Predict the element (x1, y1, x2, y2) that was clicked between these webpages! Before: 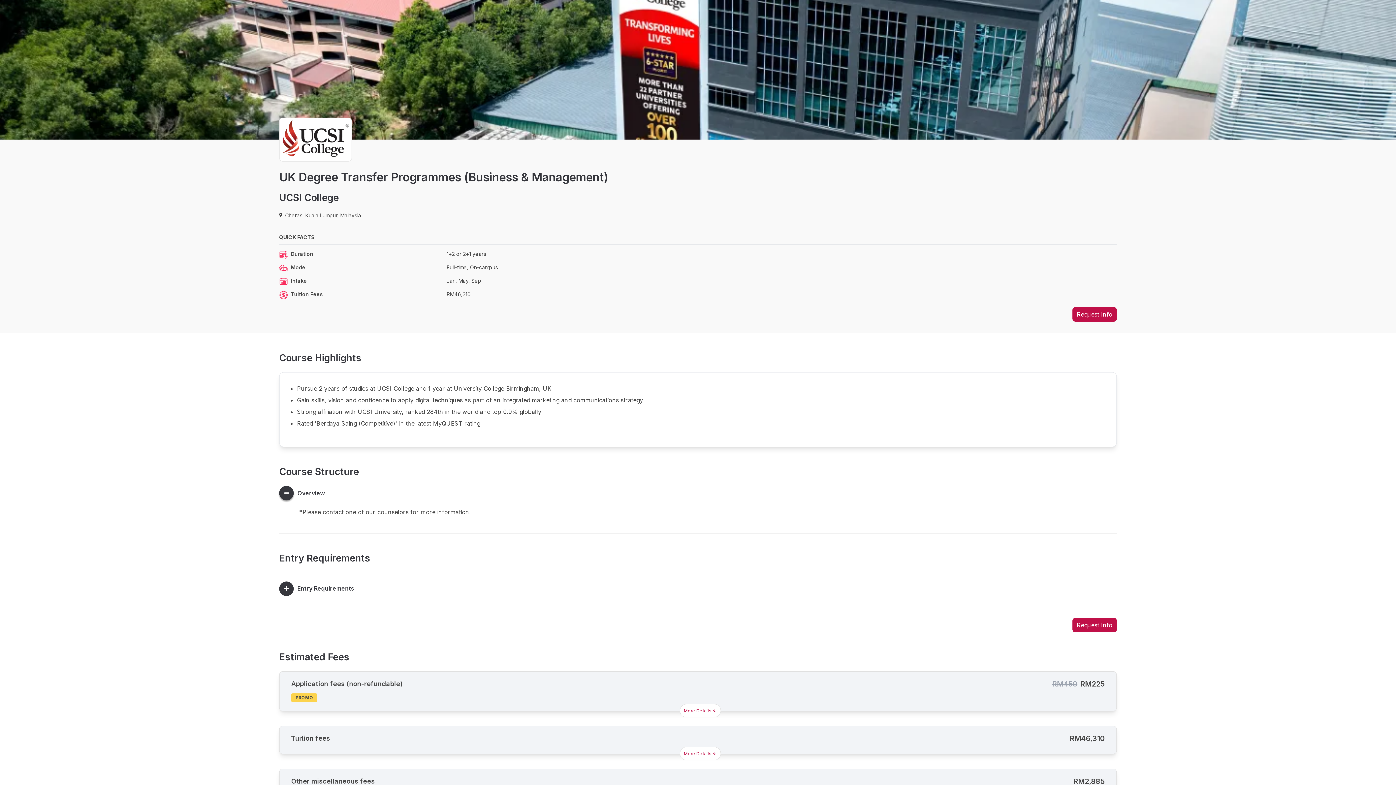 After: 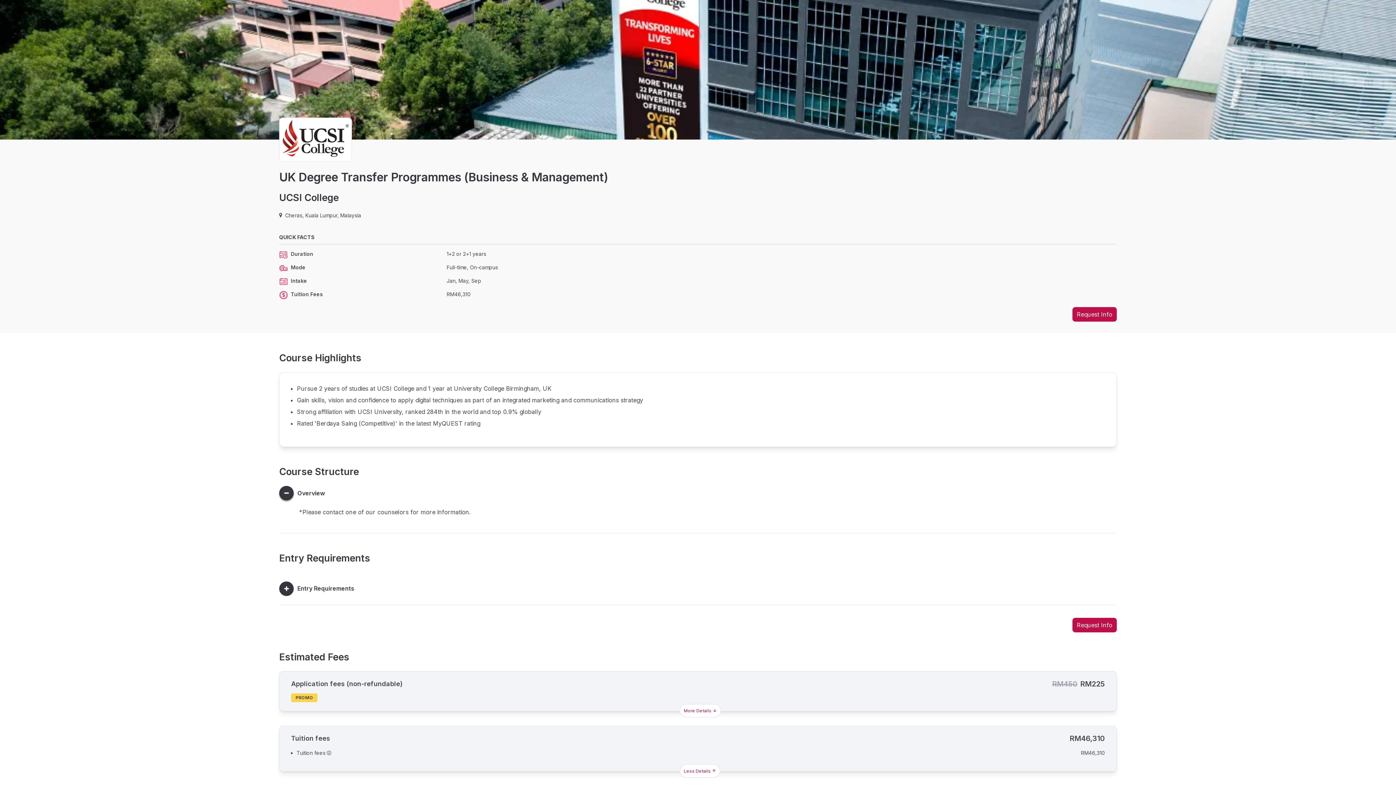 Action: bbox: (680, 747, 721, 760) label: More Details 